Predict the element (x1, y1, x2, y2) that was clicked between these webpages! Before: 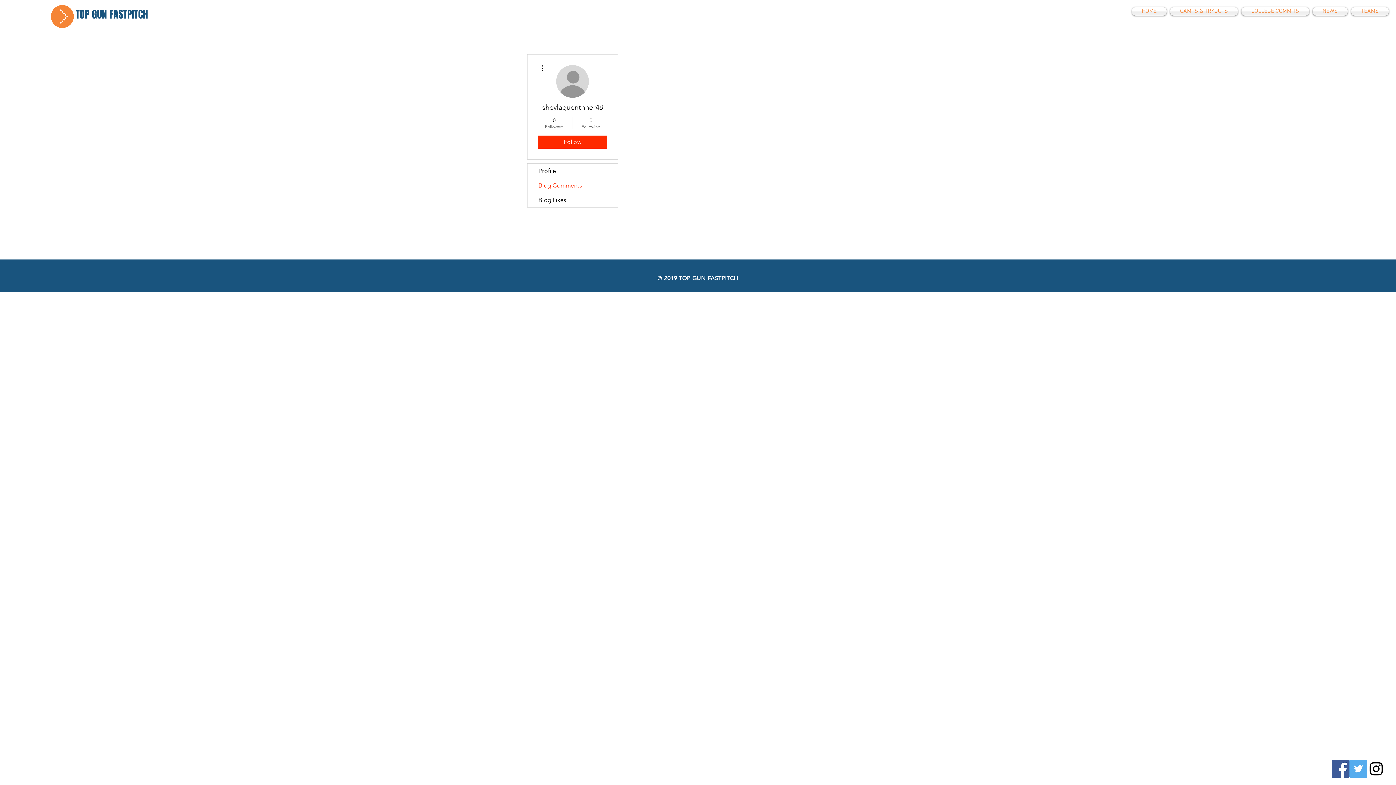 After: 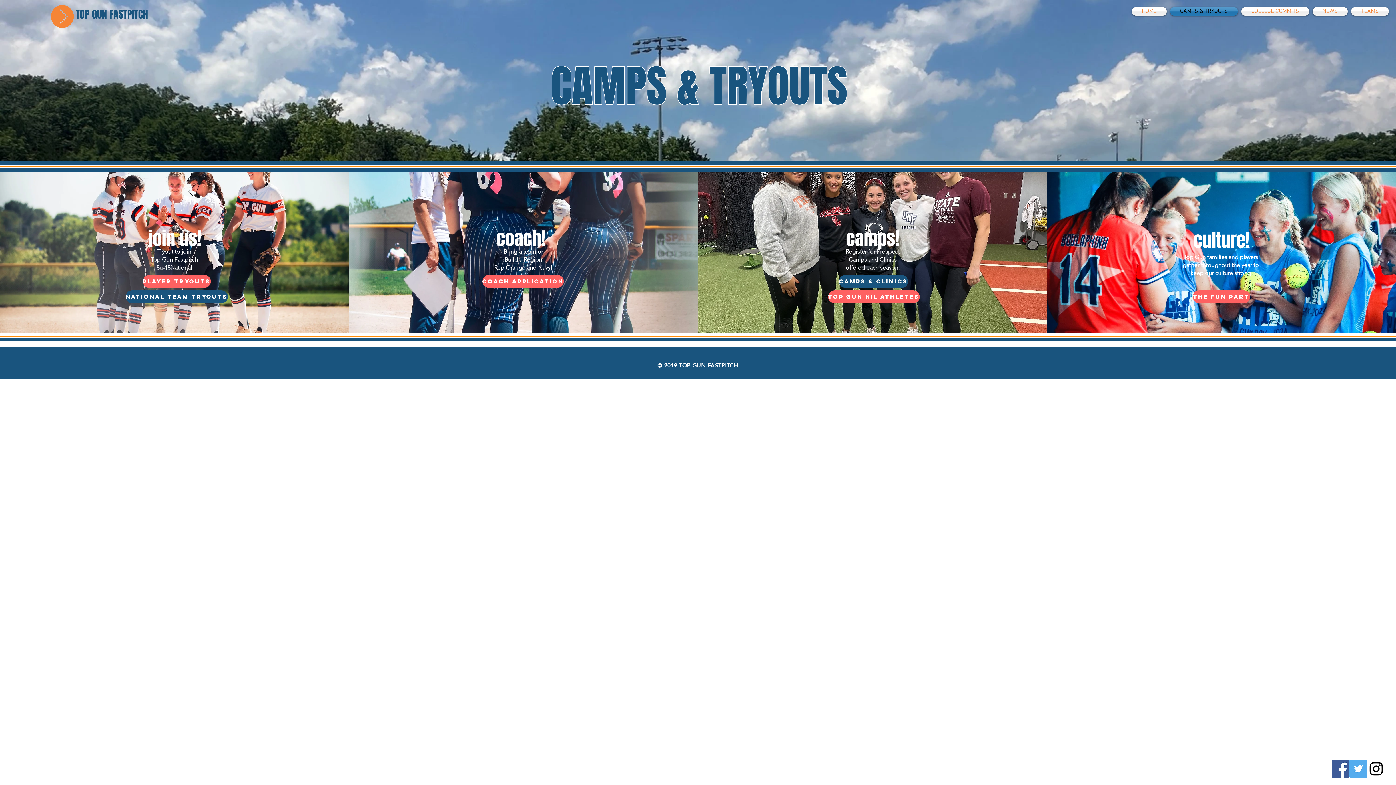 Action: label: CAMPS & TRYOUTS bbox: (1168, 7, 1240, 15)